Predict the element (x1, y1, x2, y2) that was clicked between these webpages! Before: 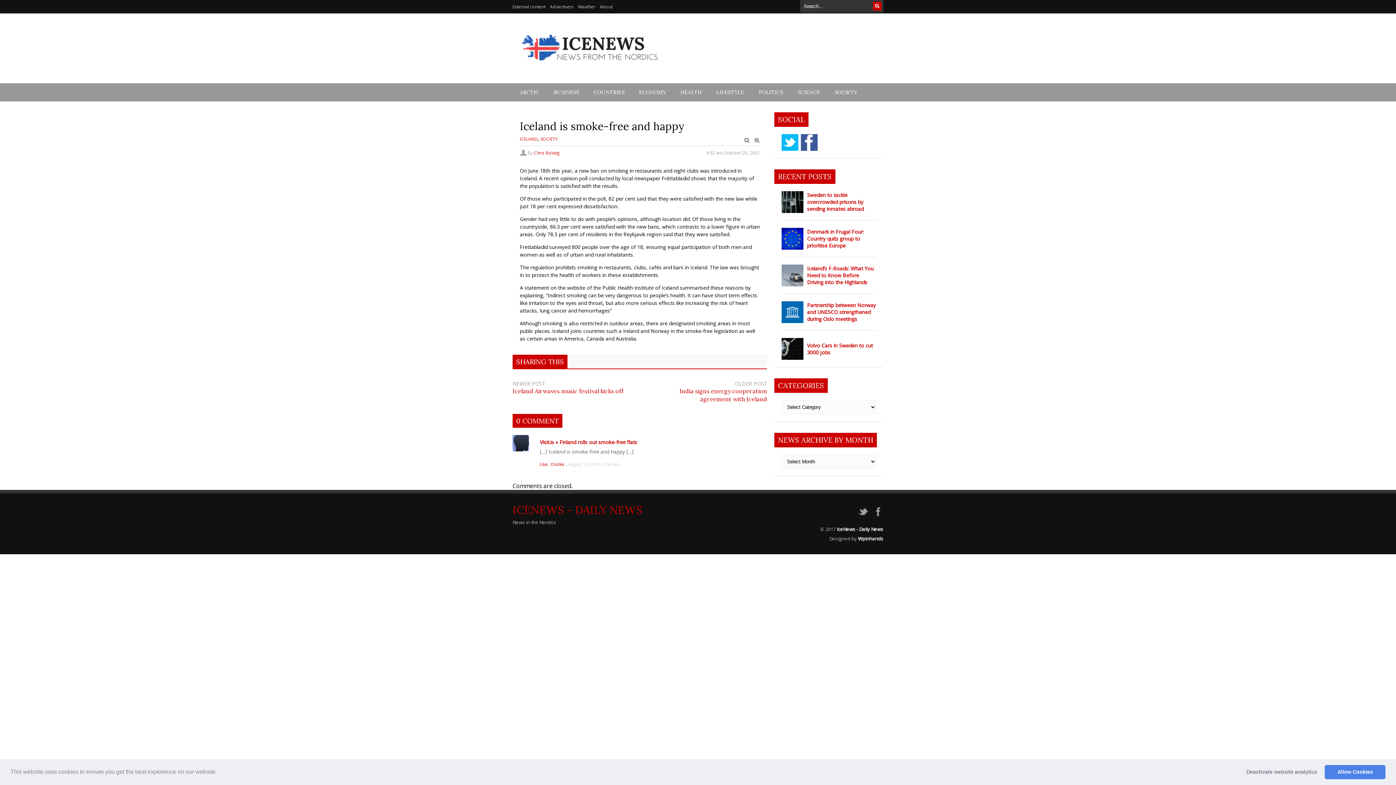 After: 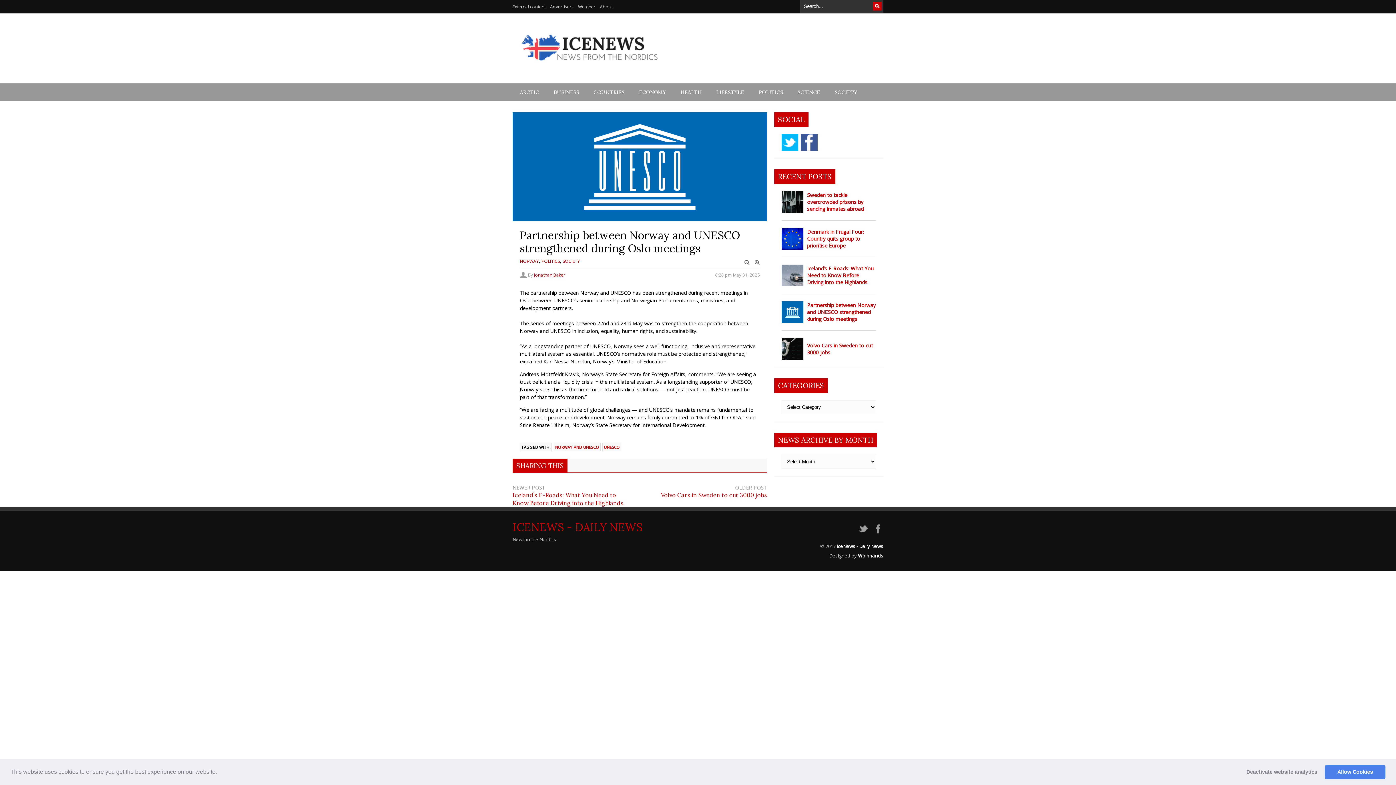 Action: bbox: (781, 301, 803, 323)